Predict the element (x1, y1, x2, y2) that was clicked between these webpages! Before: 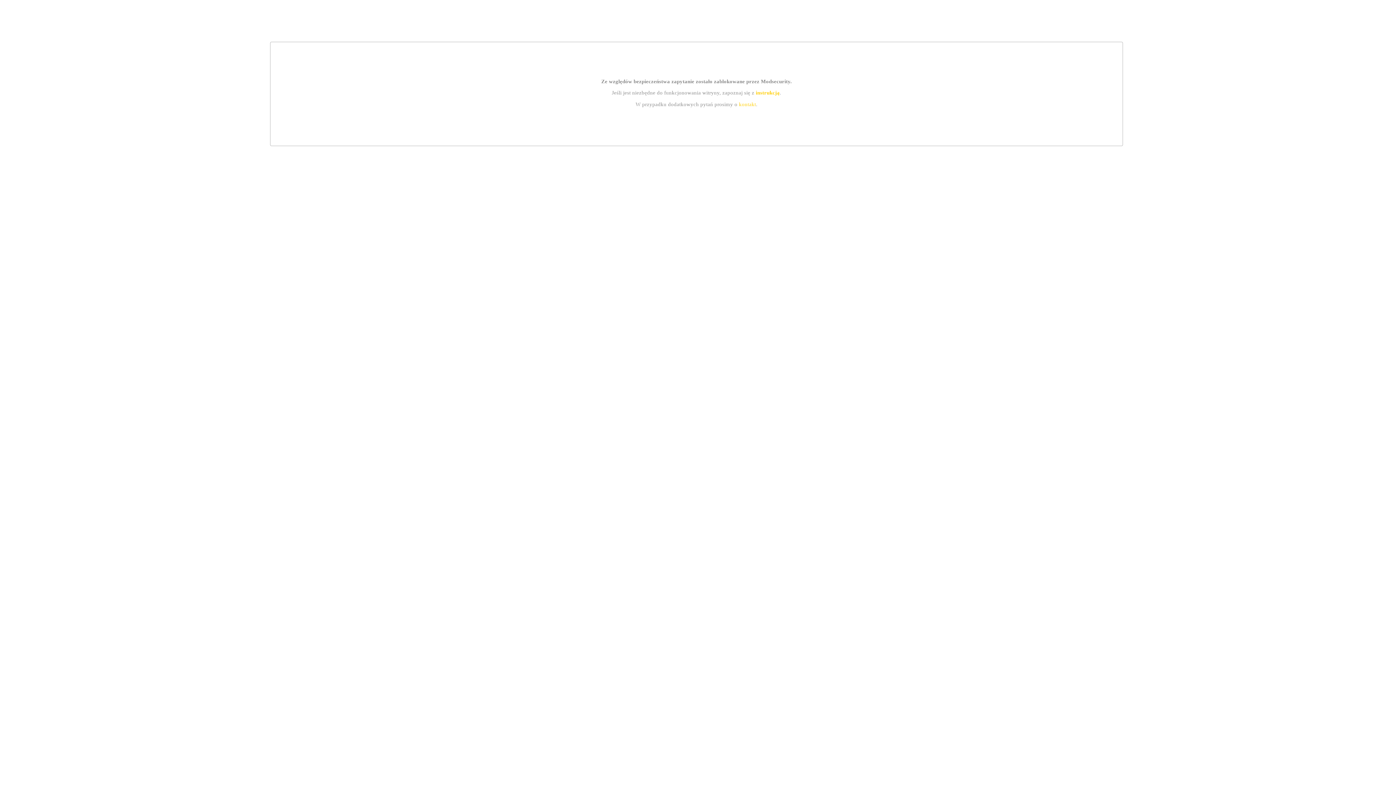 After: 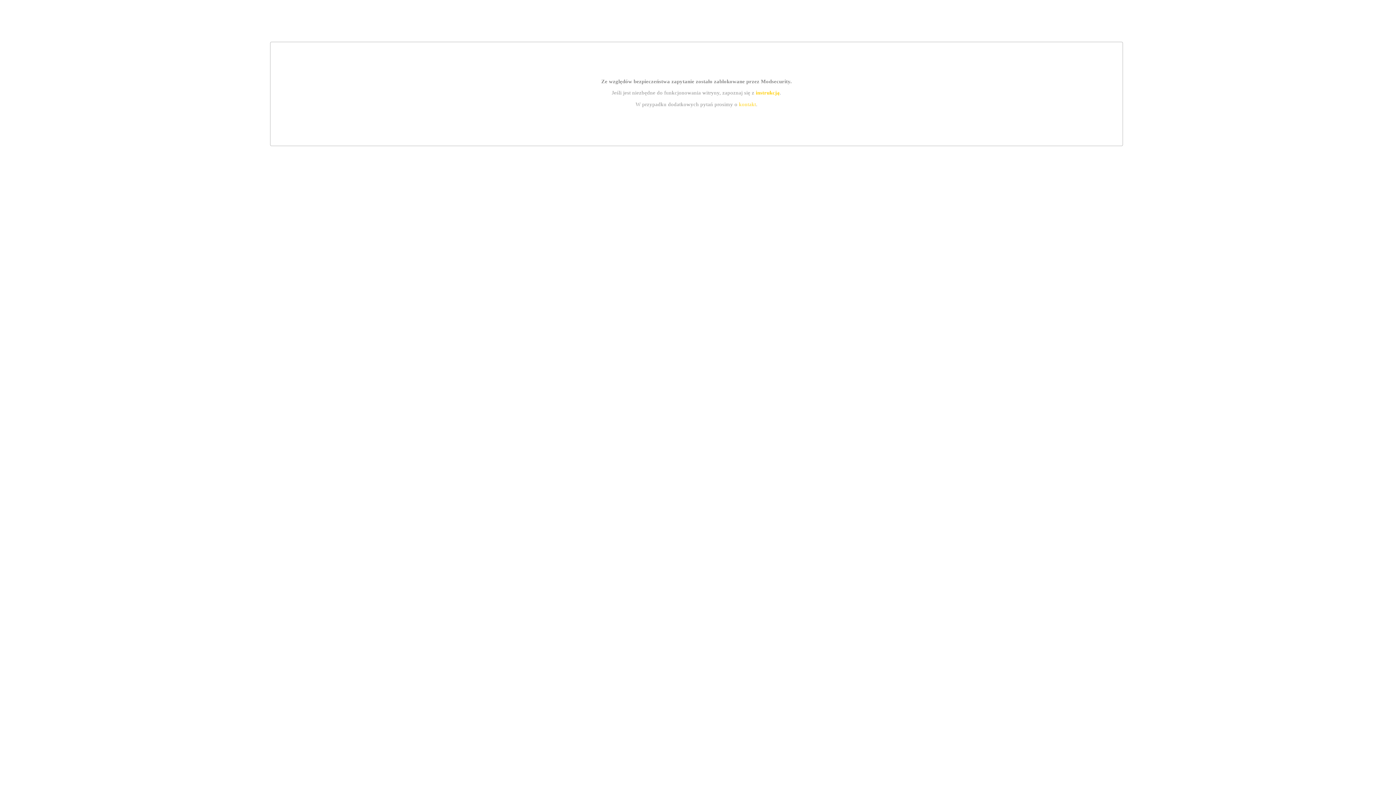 Action: bbox: (739, 101, 756, 107) label: kontakt